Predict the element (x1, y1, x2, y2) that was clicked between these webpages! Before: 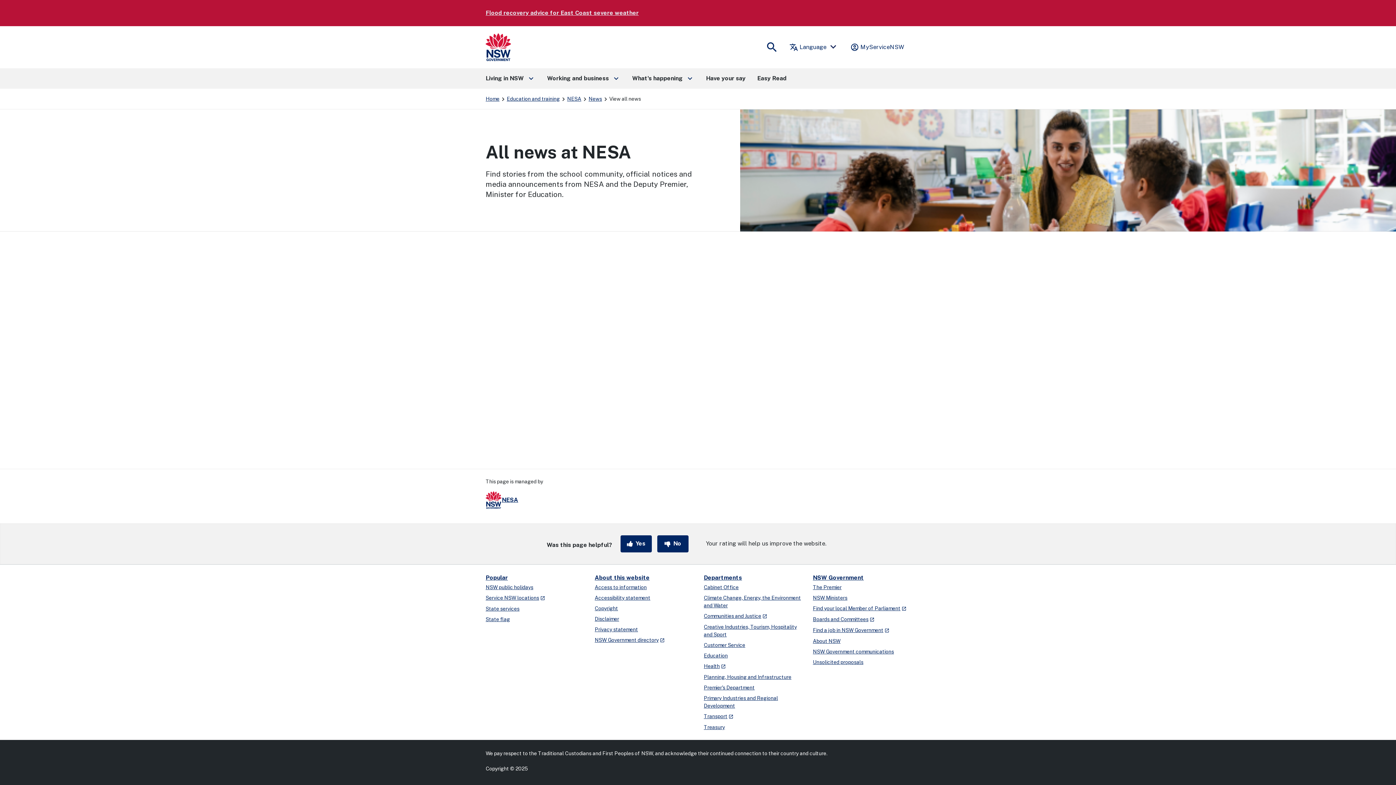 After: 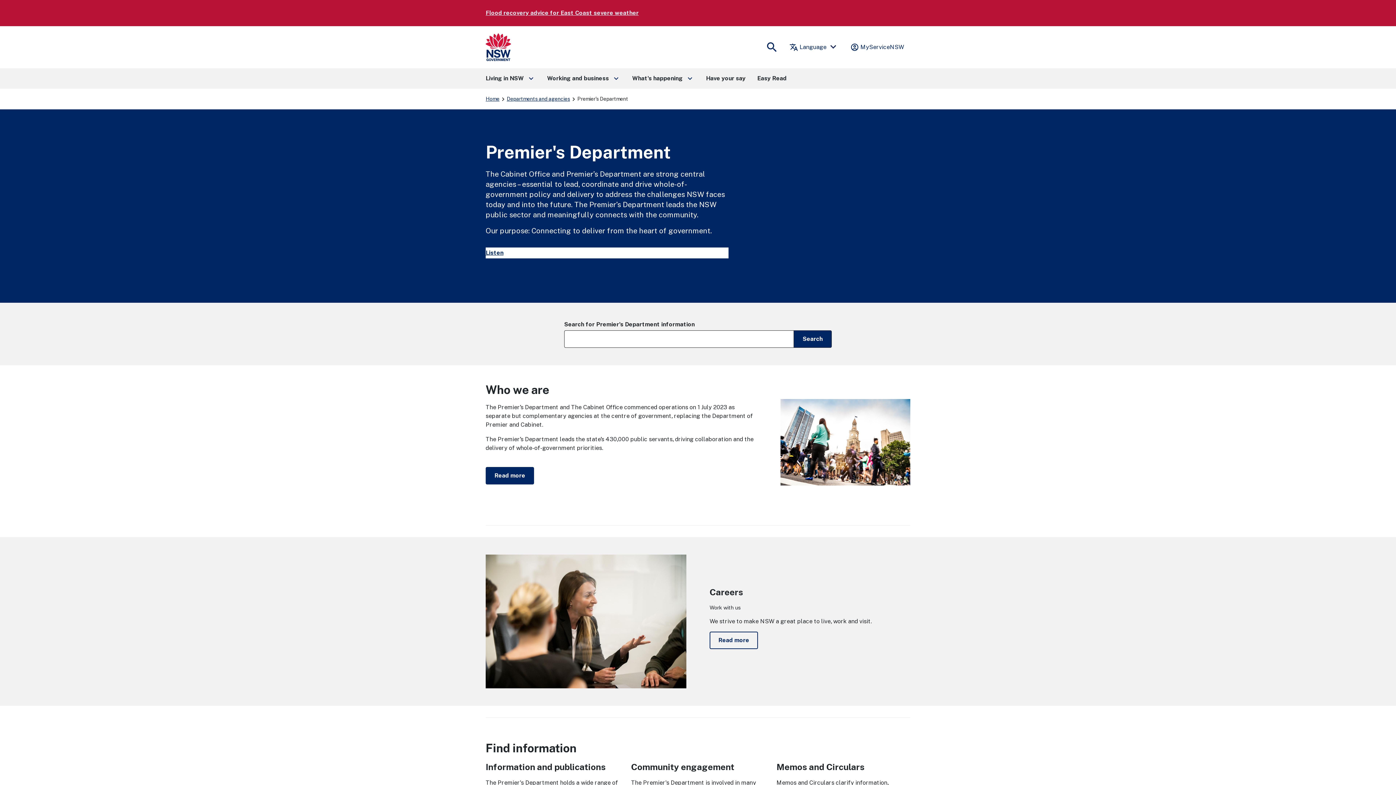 Action: bbox: (704, 683, 756, 692) label: Premier's Department